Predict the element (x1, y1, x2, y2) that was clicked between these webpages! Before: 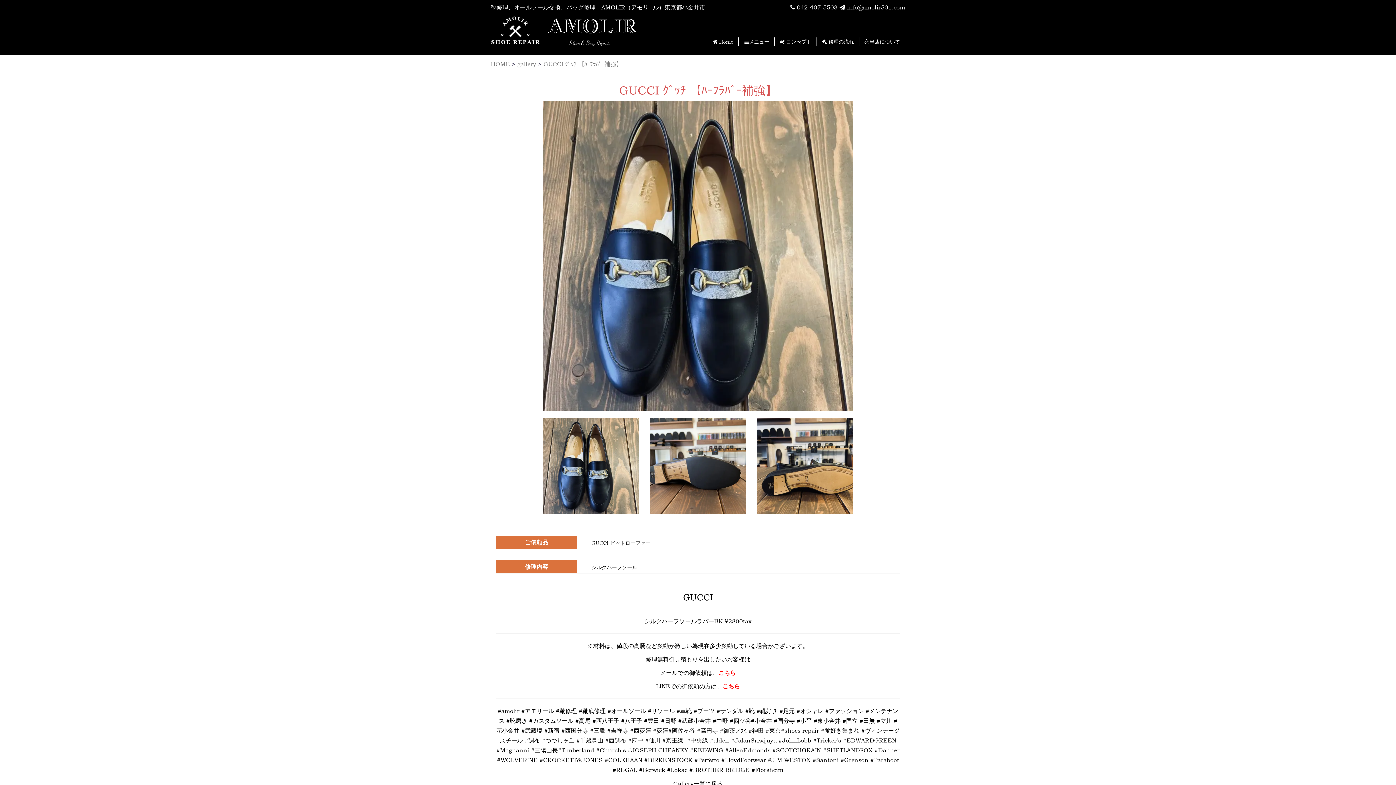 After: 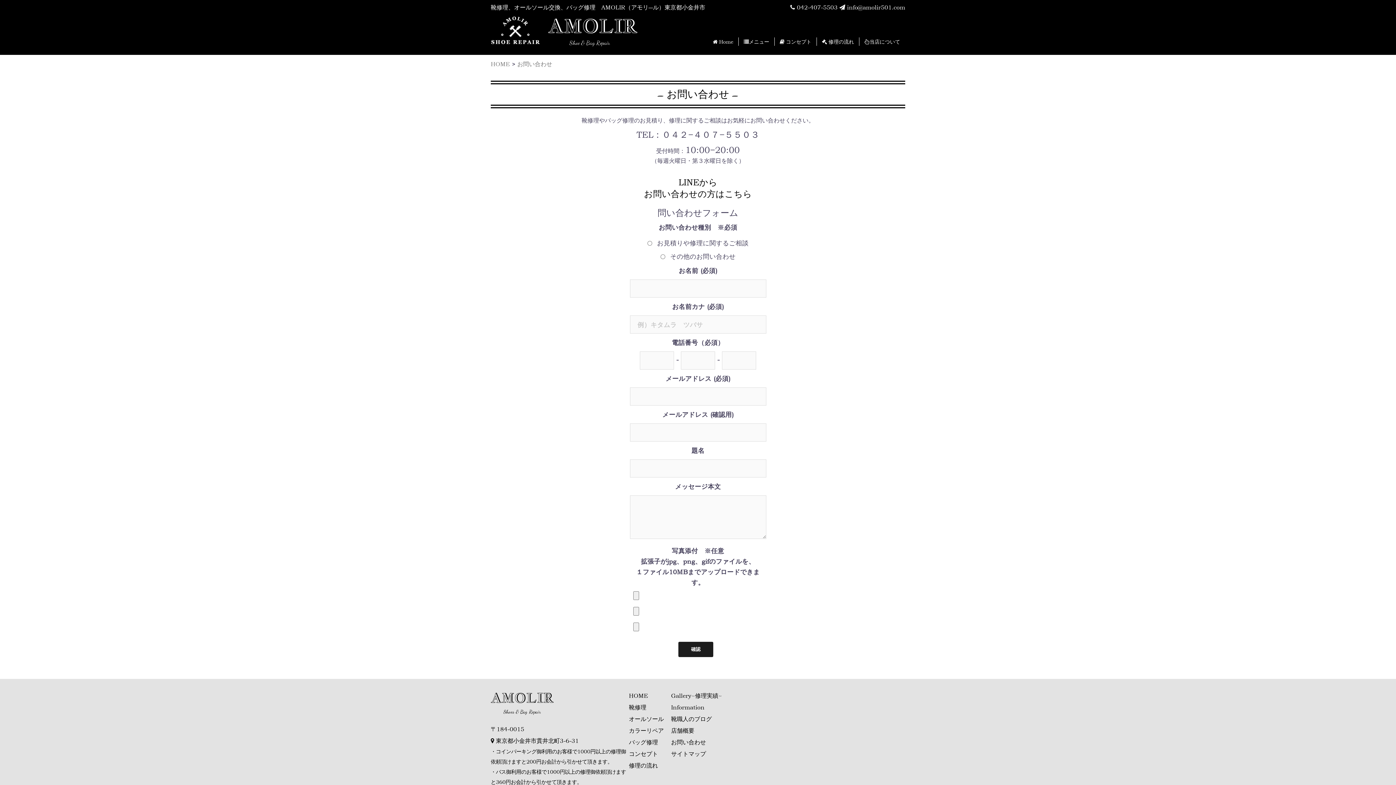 Action: bbox: (790, 3, 837, 10) label:  042-407-5503